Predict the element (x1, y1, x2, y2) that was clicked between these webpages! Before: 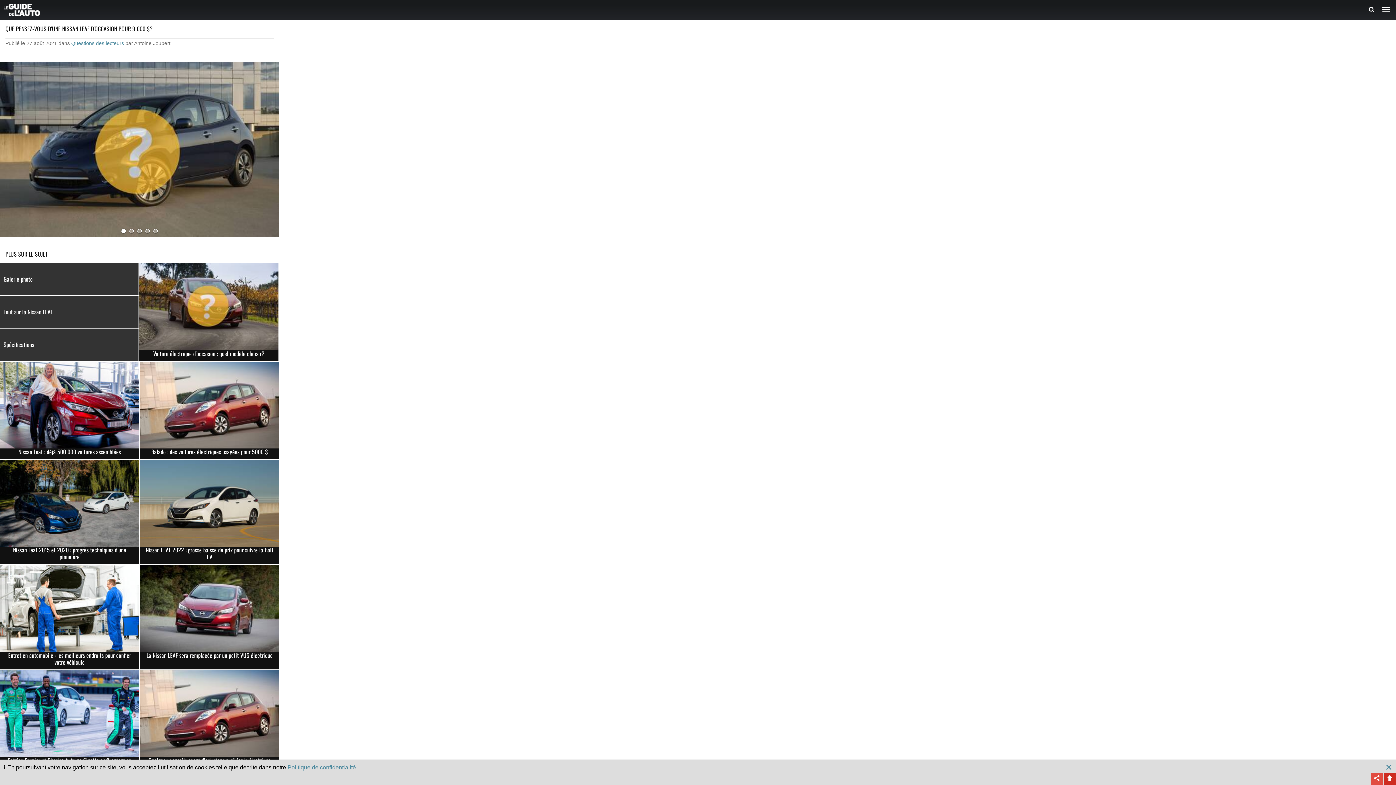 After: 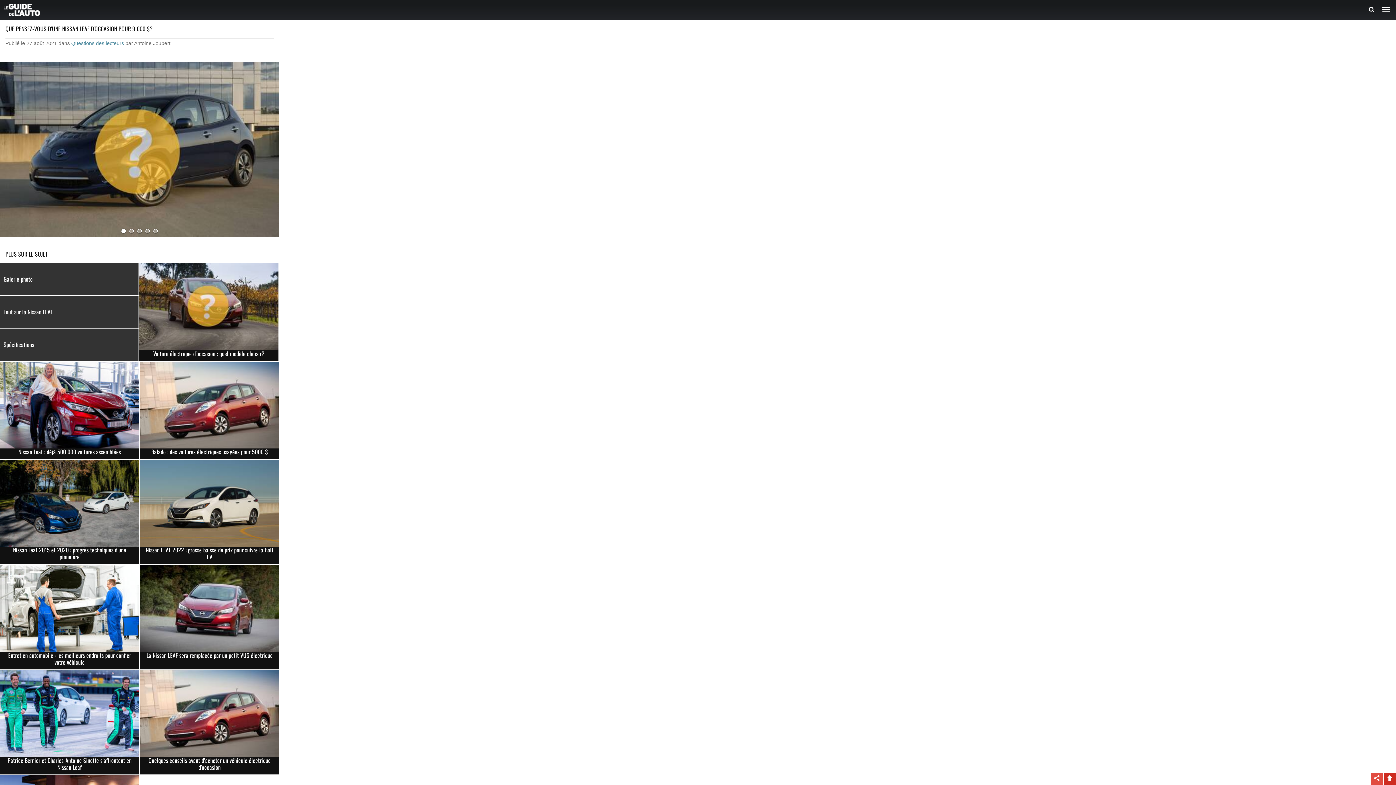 Action: bbox: (1385, 760, 1392, 774) label: ×